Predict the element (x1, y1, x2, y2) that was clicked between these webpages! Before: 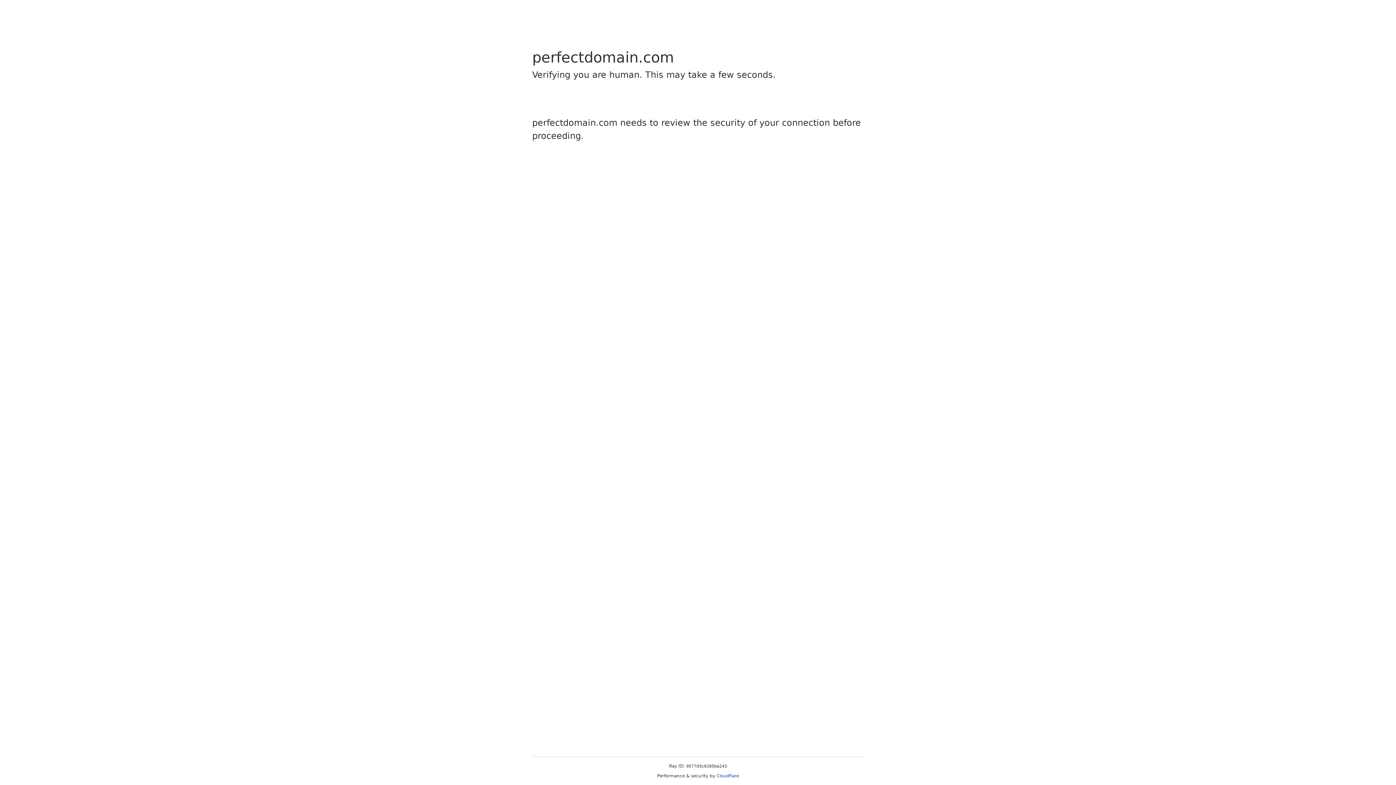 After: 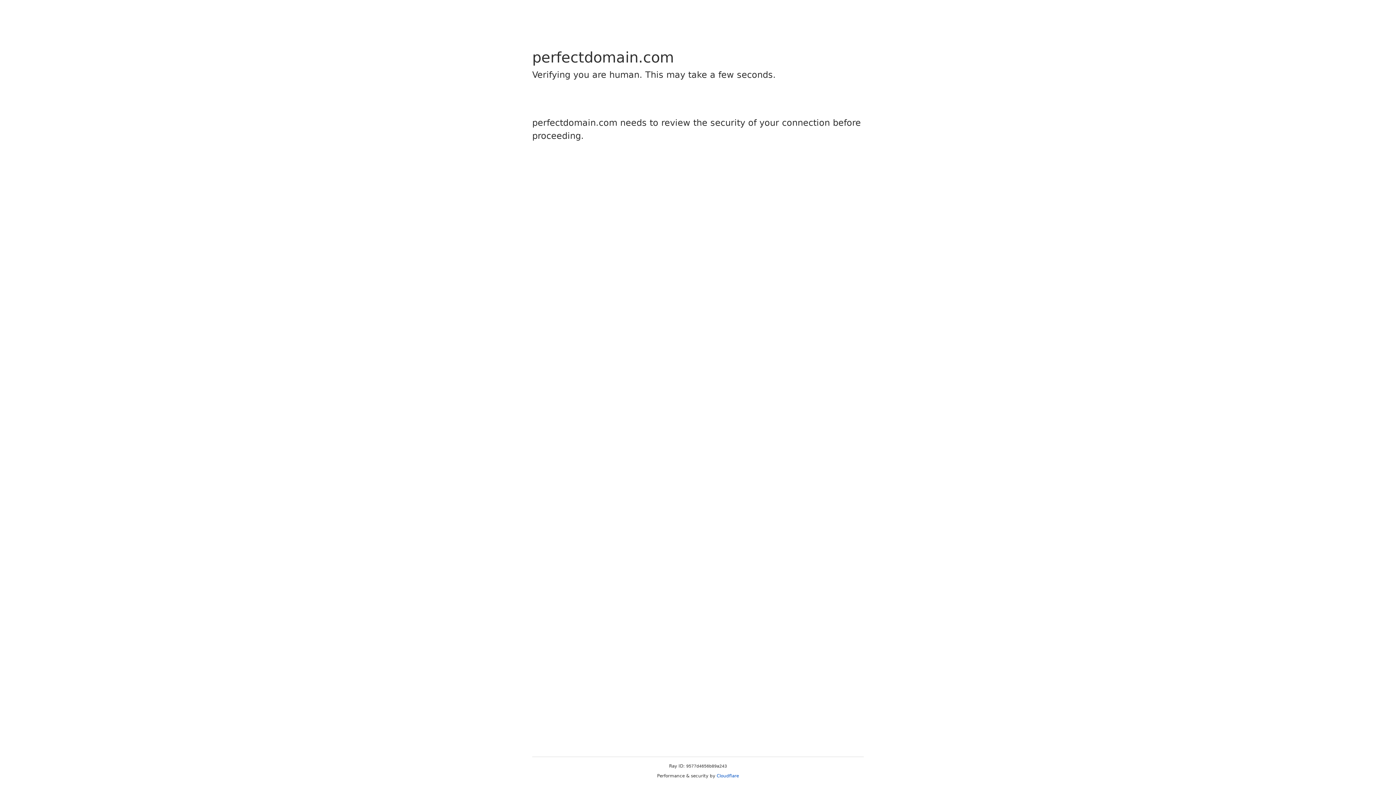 Action: label: Cloudflare bbox: (716, 773, 739, 778)